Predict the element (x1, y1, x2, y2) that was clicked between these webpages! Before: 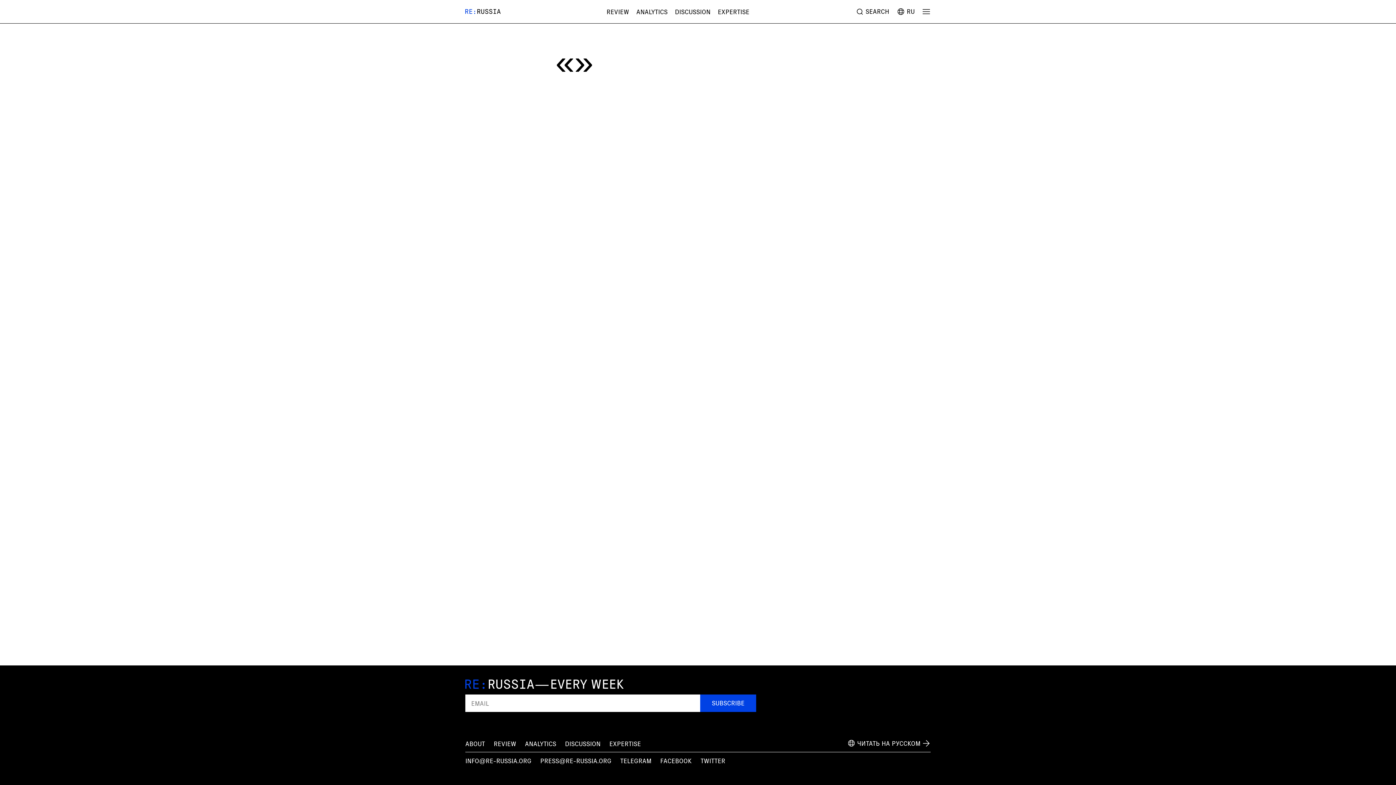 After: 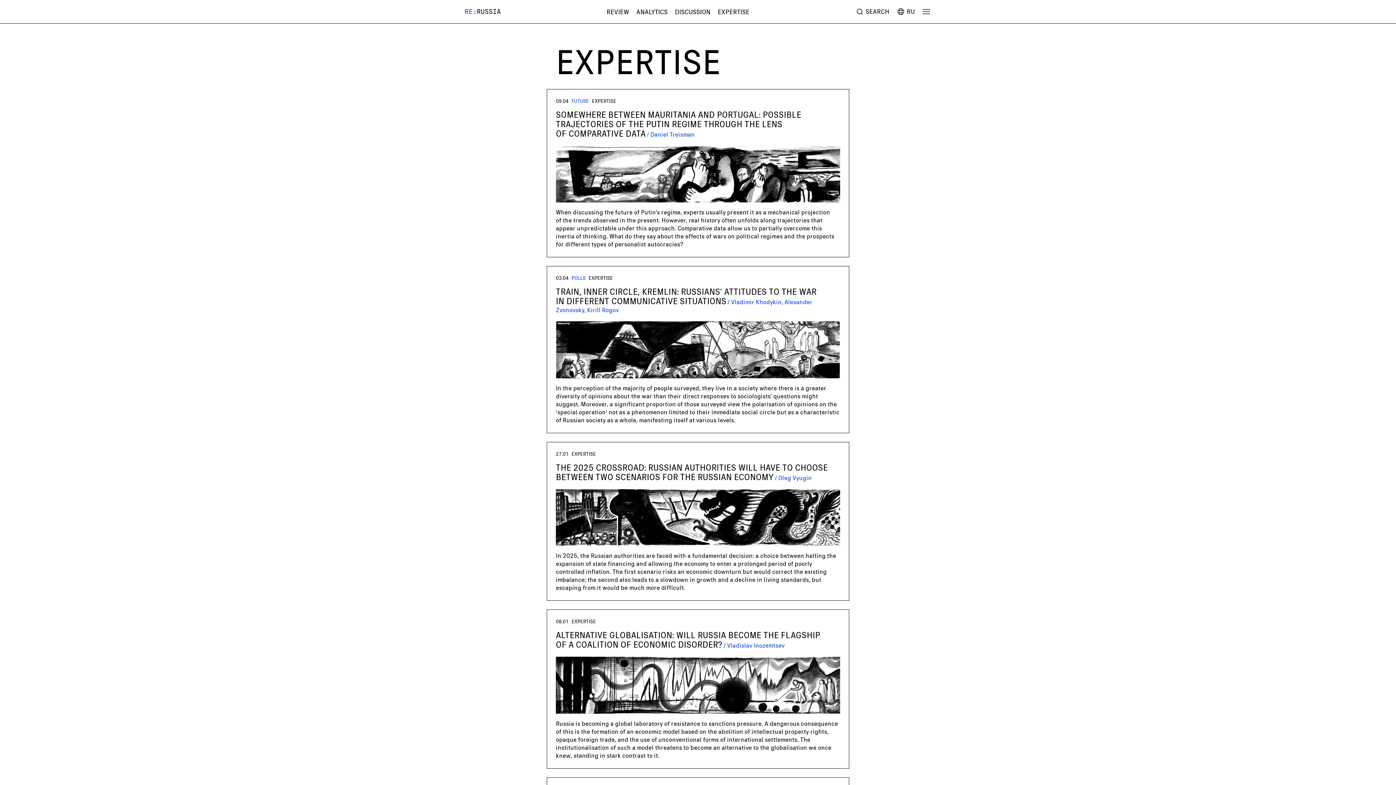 Action: bbox: (609, 740, 641, 748) label: EXPERTISE